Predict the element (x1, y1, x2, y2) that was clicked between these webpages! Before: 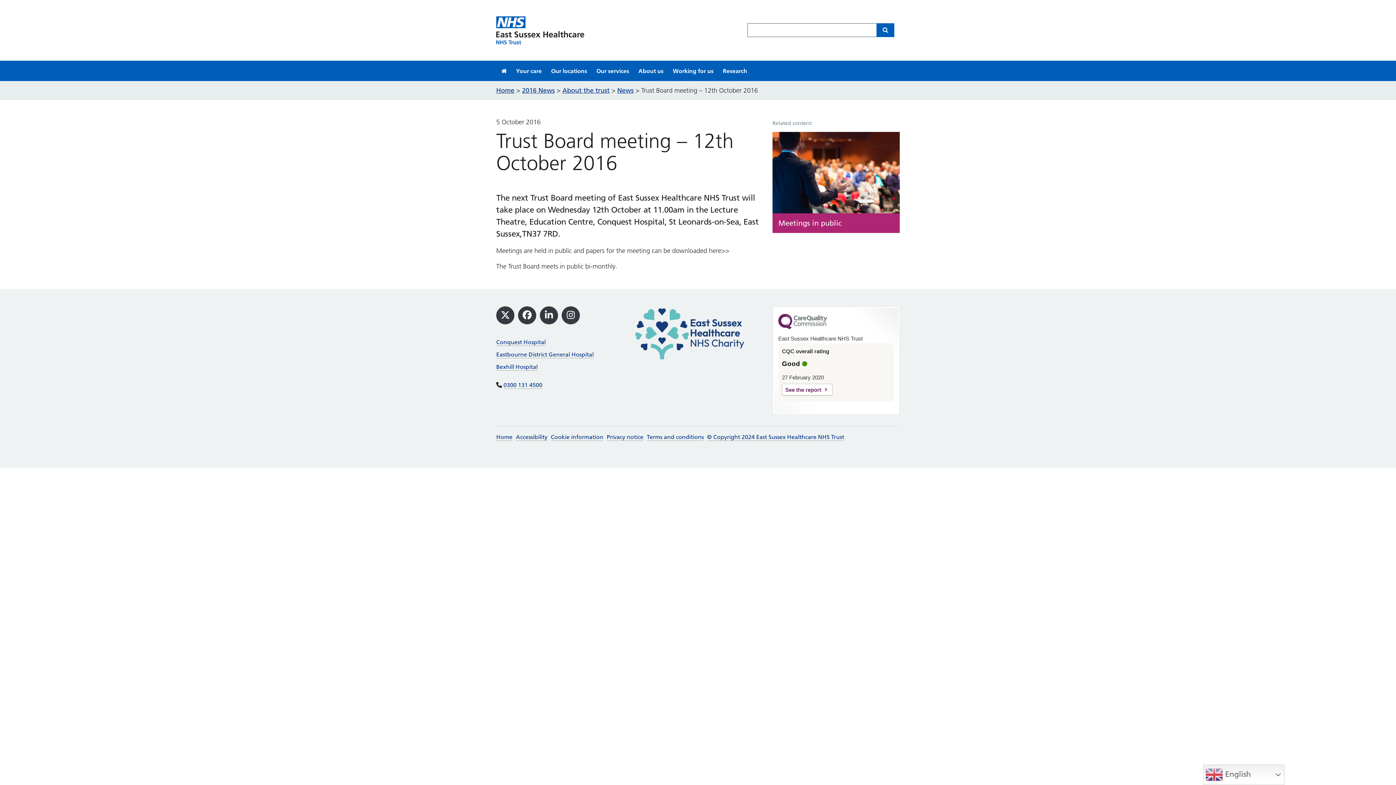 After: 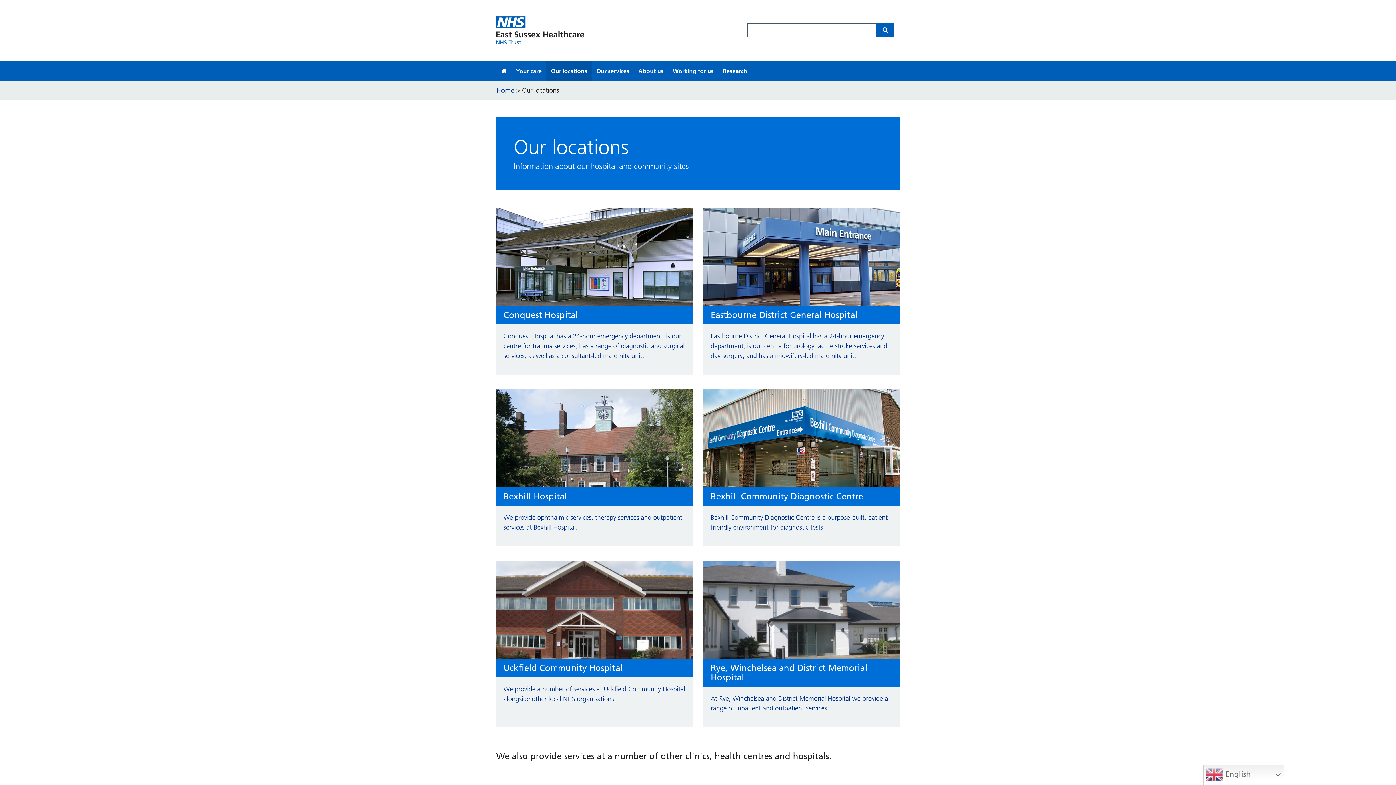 Action: label: Our locations bbox: (546, 60, 591, 80)